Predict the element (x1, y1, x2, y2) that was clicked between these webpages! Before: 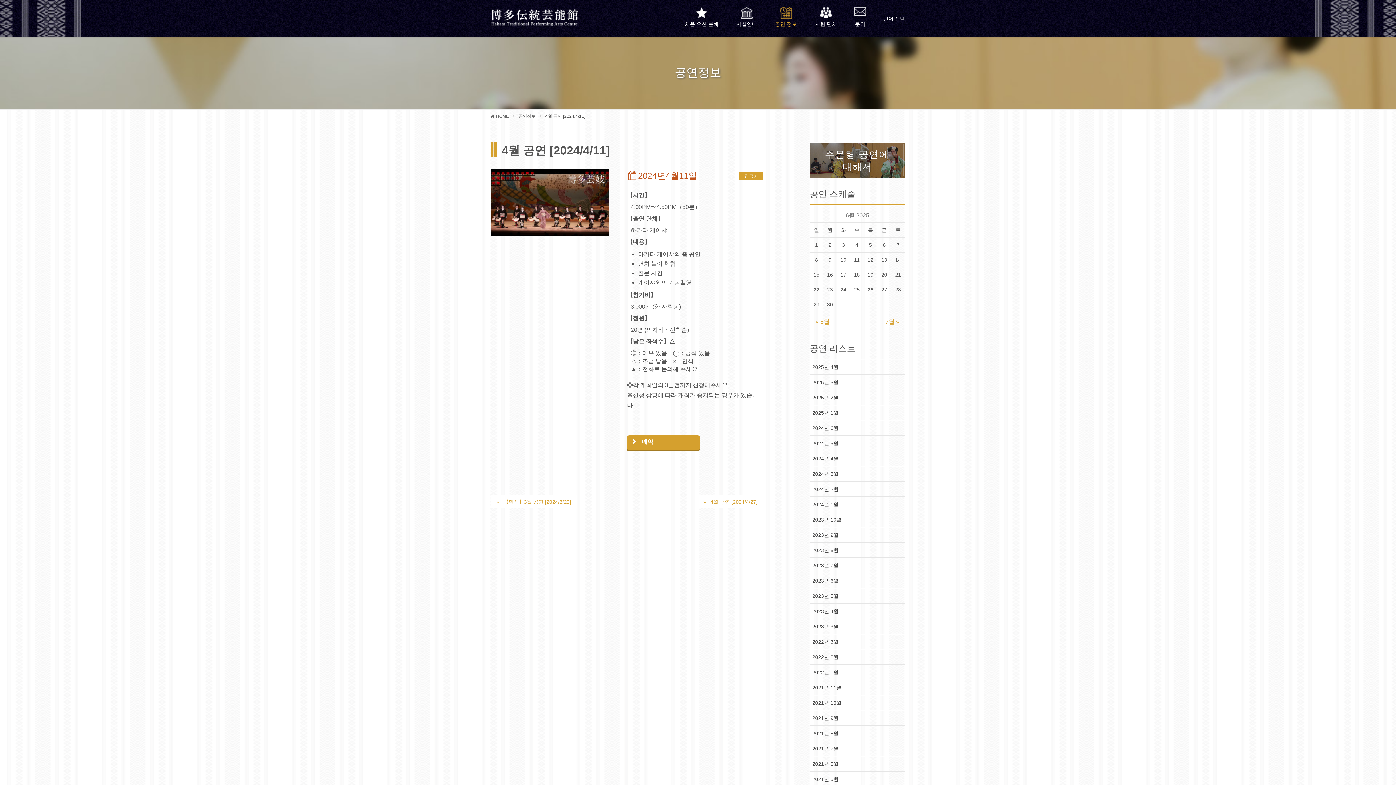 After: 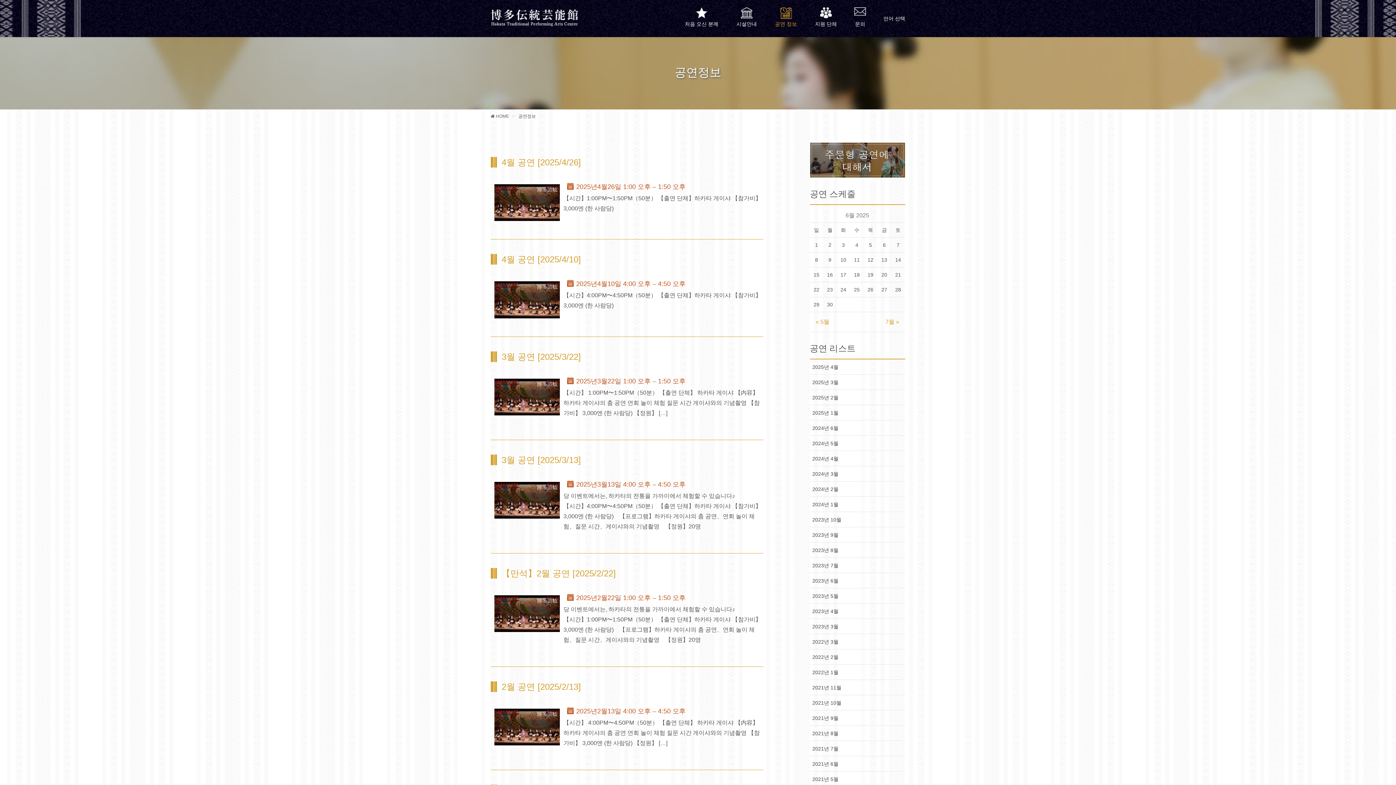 Action: bbox: (518, 112, 536, 119) label: 公演情報